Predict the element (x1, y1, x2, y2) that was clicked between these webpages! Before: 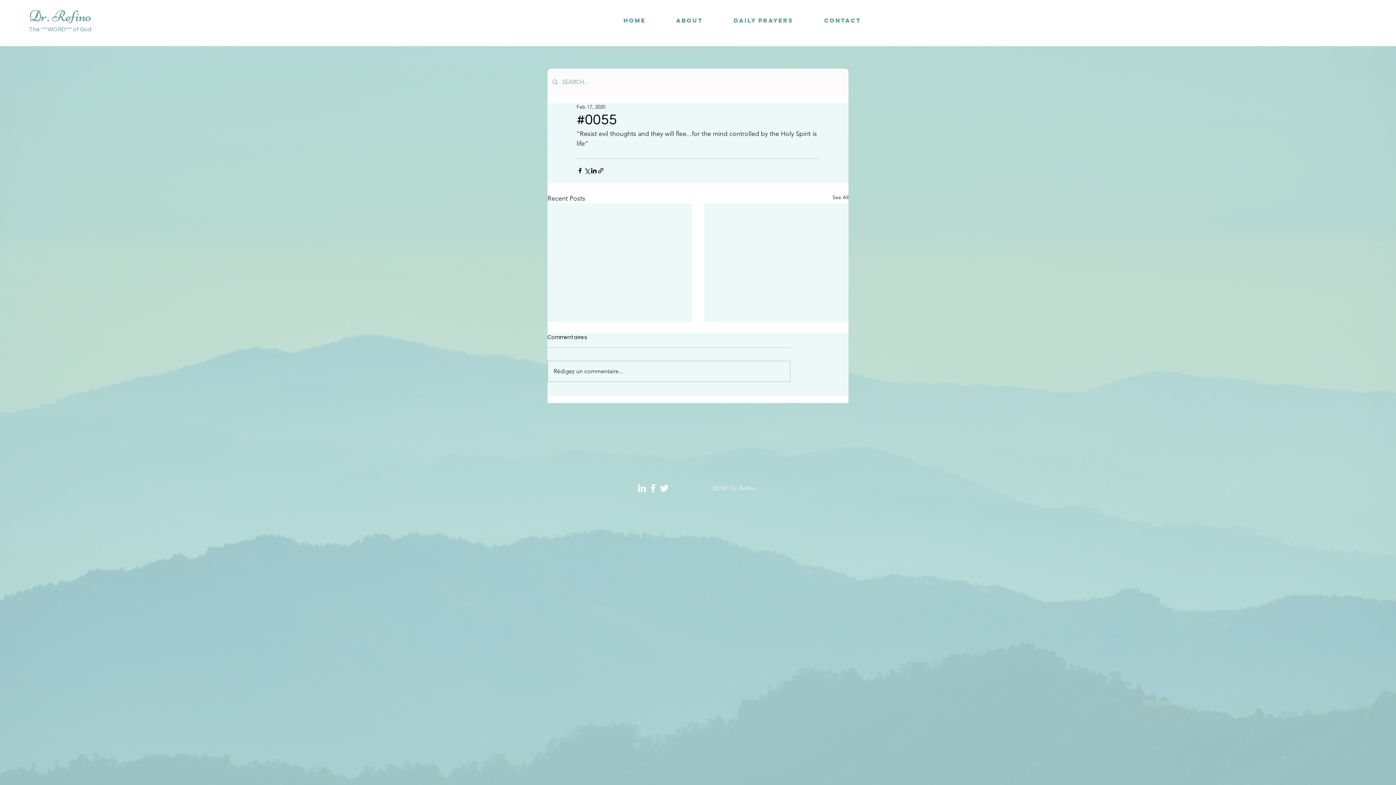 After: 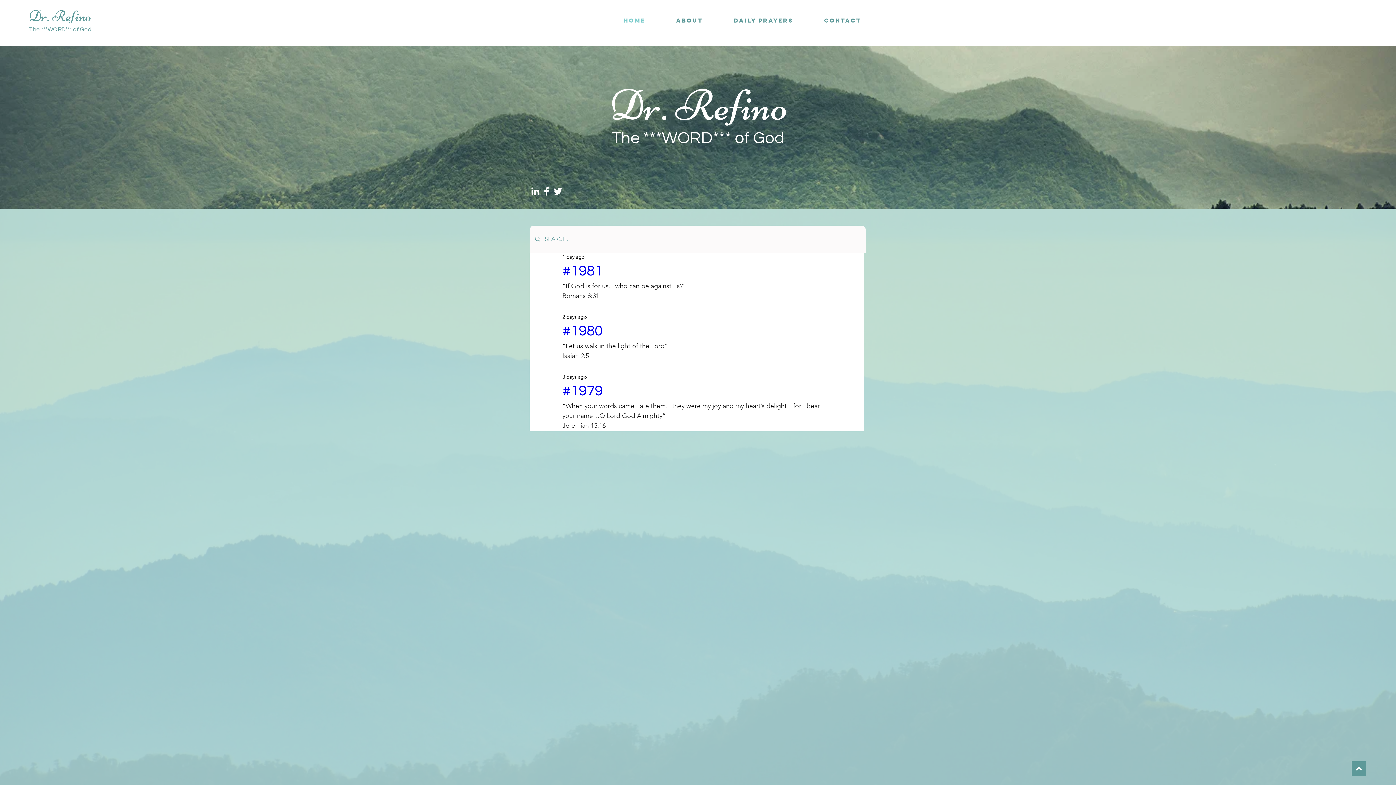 Action: label: HOME bbox: (608, 14, 661, 26)